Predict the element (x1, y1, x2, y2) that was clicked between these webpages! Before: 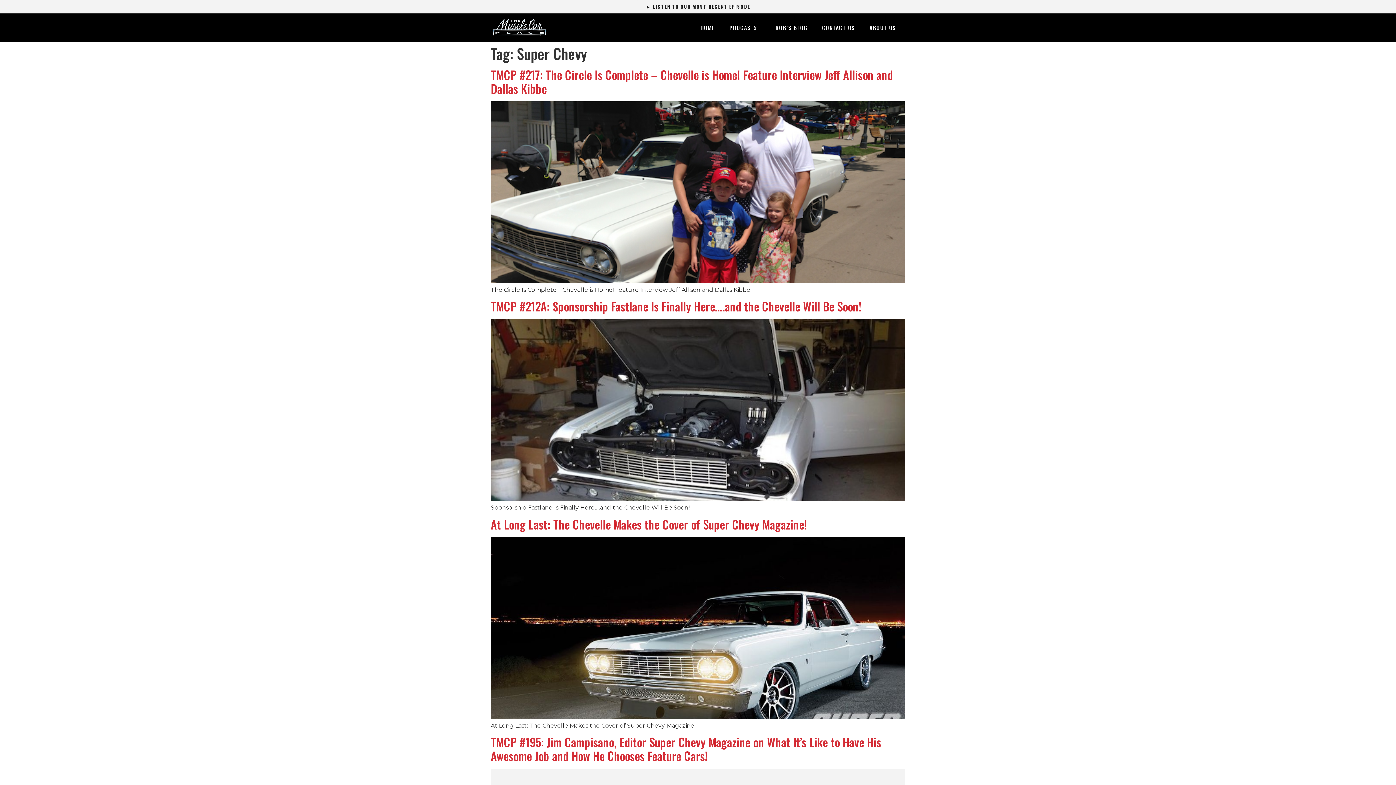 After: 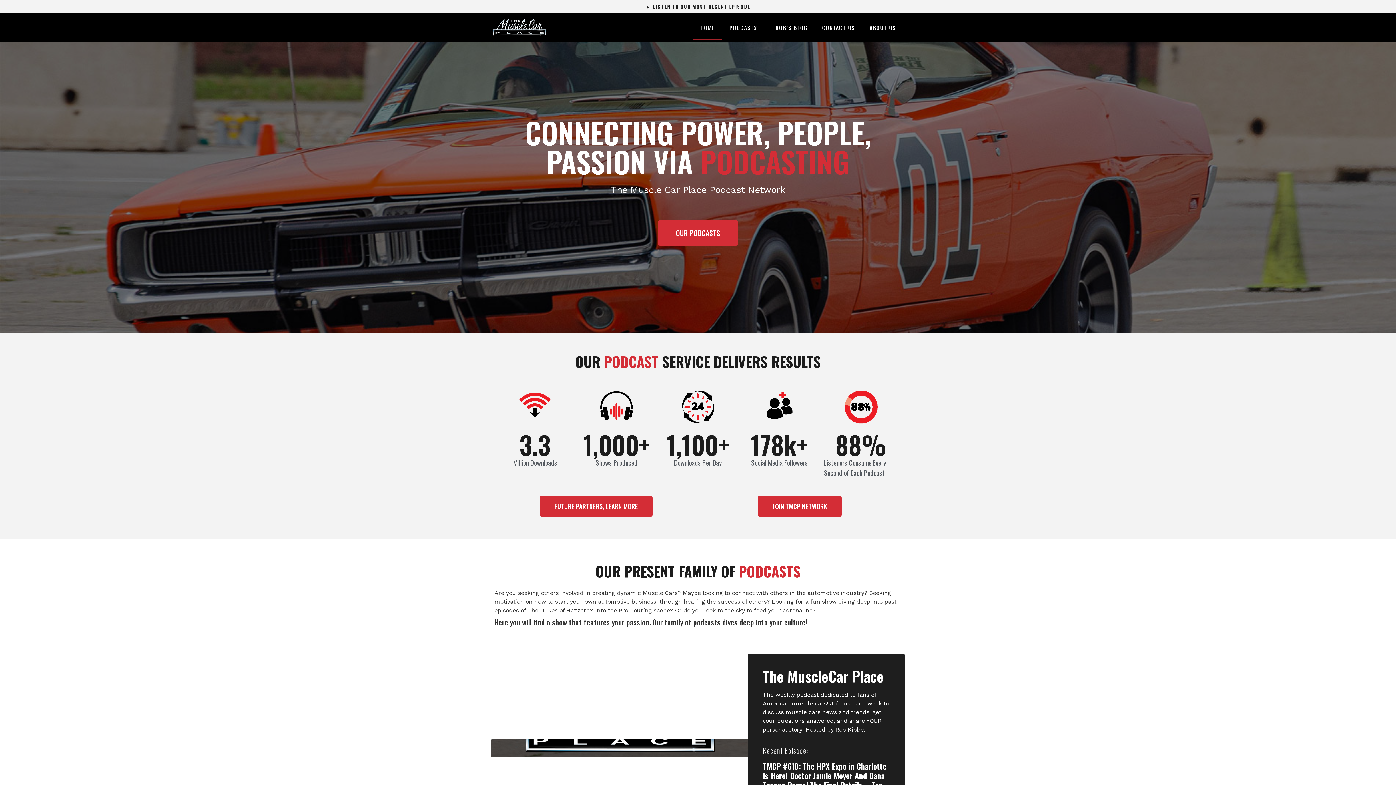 Action: bbox: (492, 18, 547, 36)